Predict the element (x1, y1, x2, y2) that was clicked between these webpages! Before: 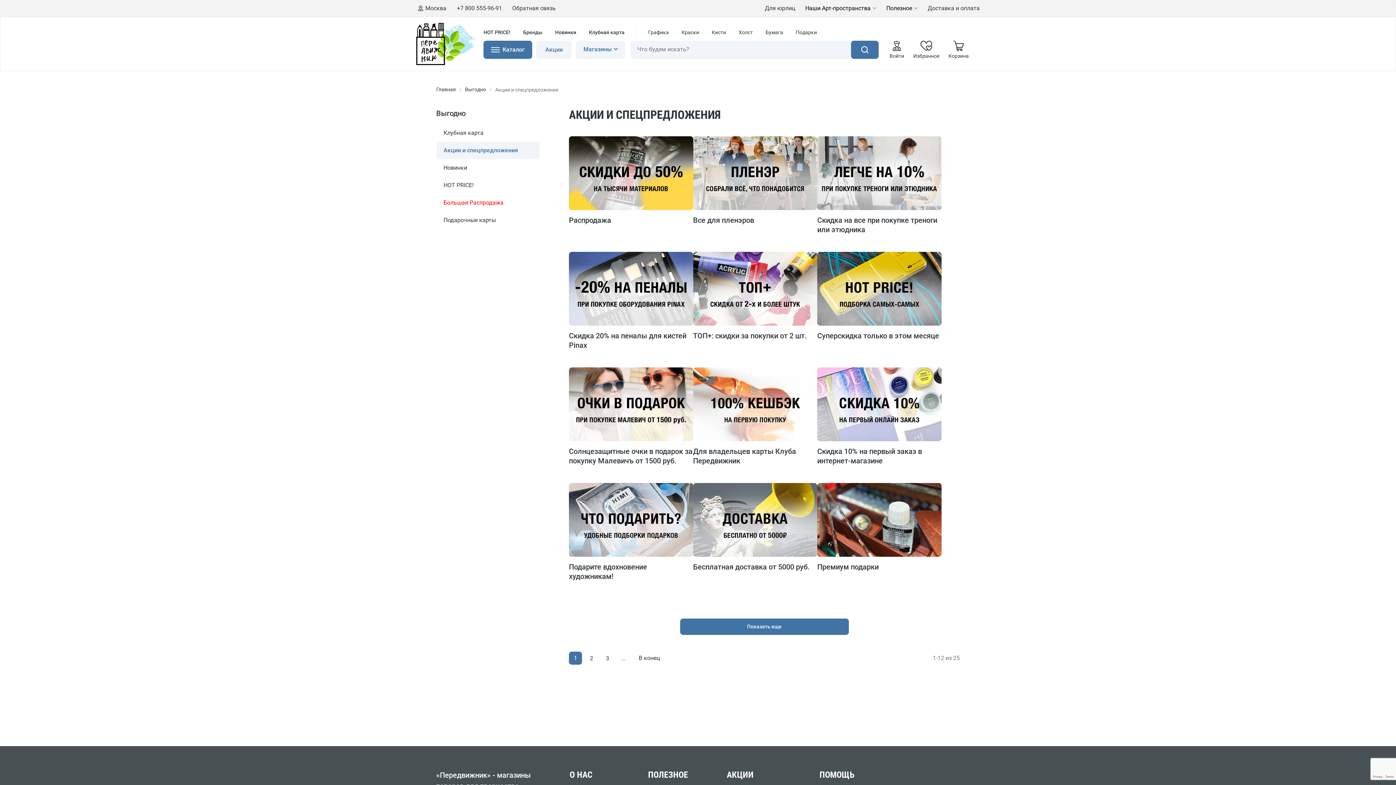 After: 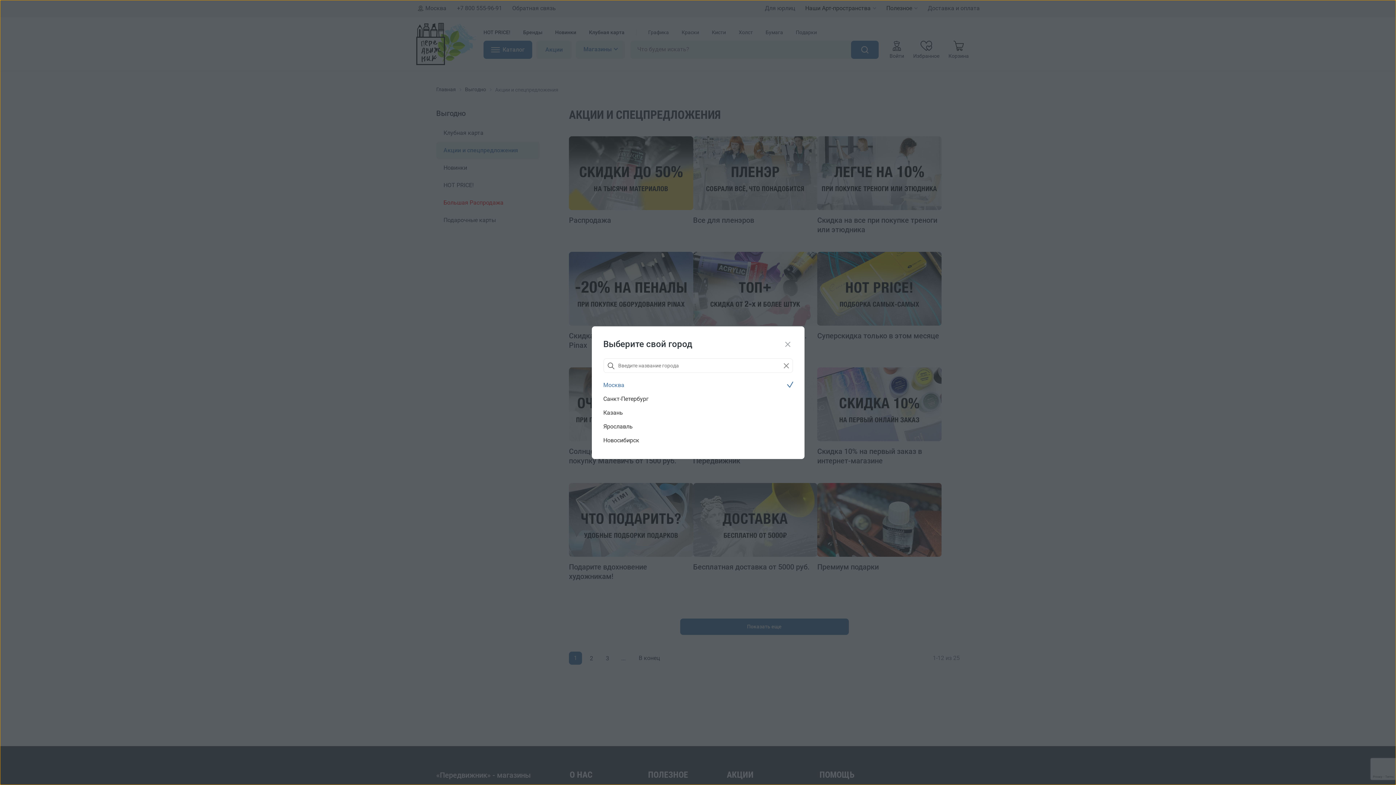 Action: bbox: (416, 4, 448, 11) label: Москва 